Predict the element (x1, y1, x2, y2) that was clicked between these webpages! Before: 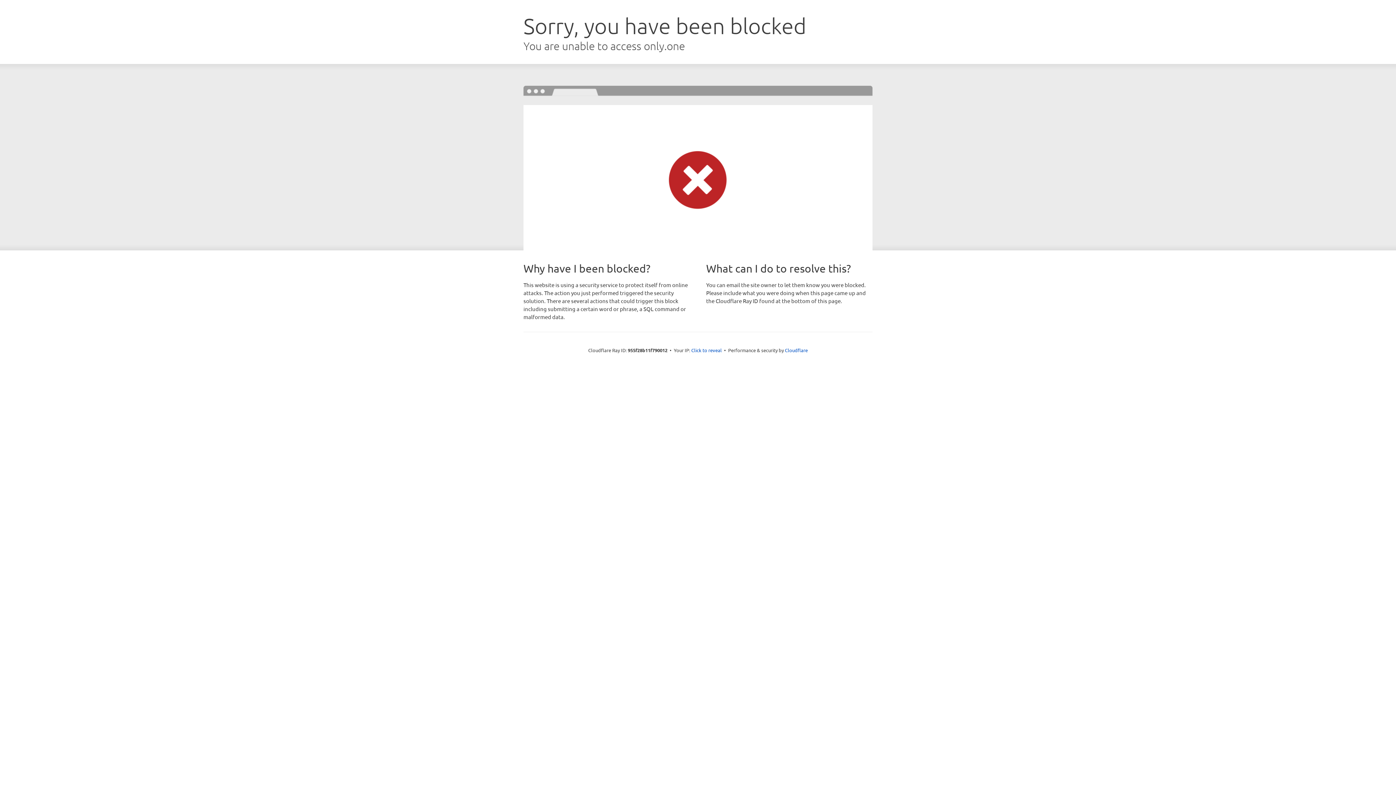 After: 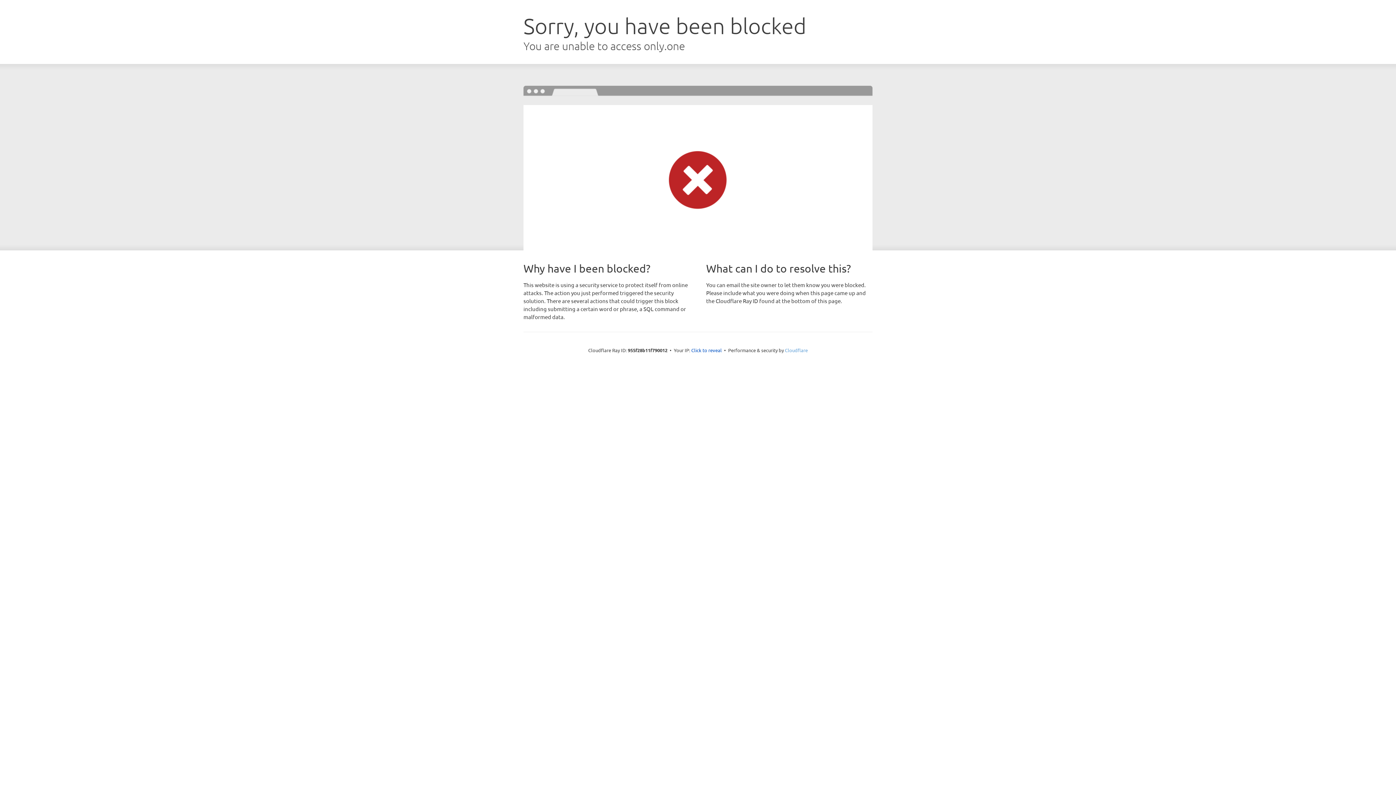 Action: label: Cloudflare bbox: (785, 347, 808, 353)